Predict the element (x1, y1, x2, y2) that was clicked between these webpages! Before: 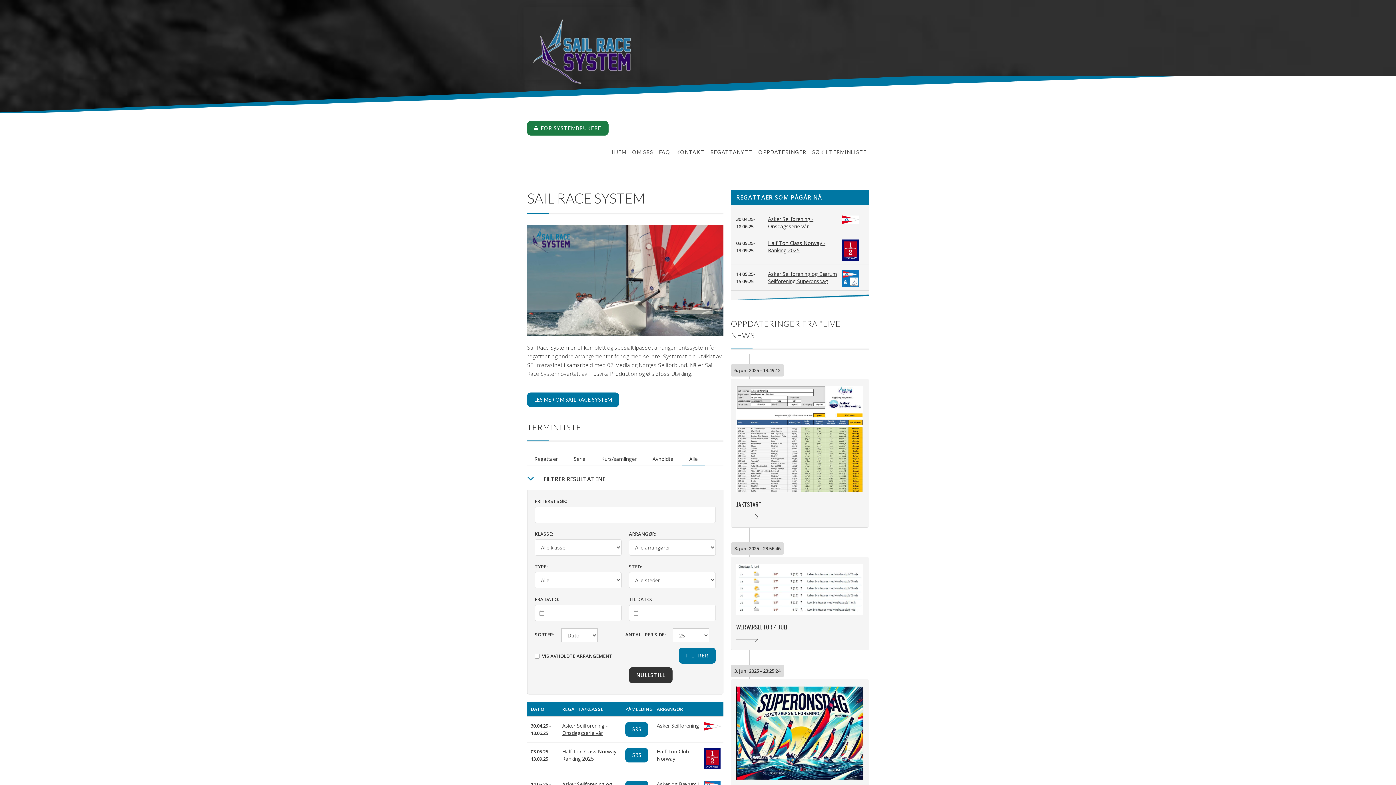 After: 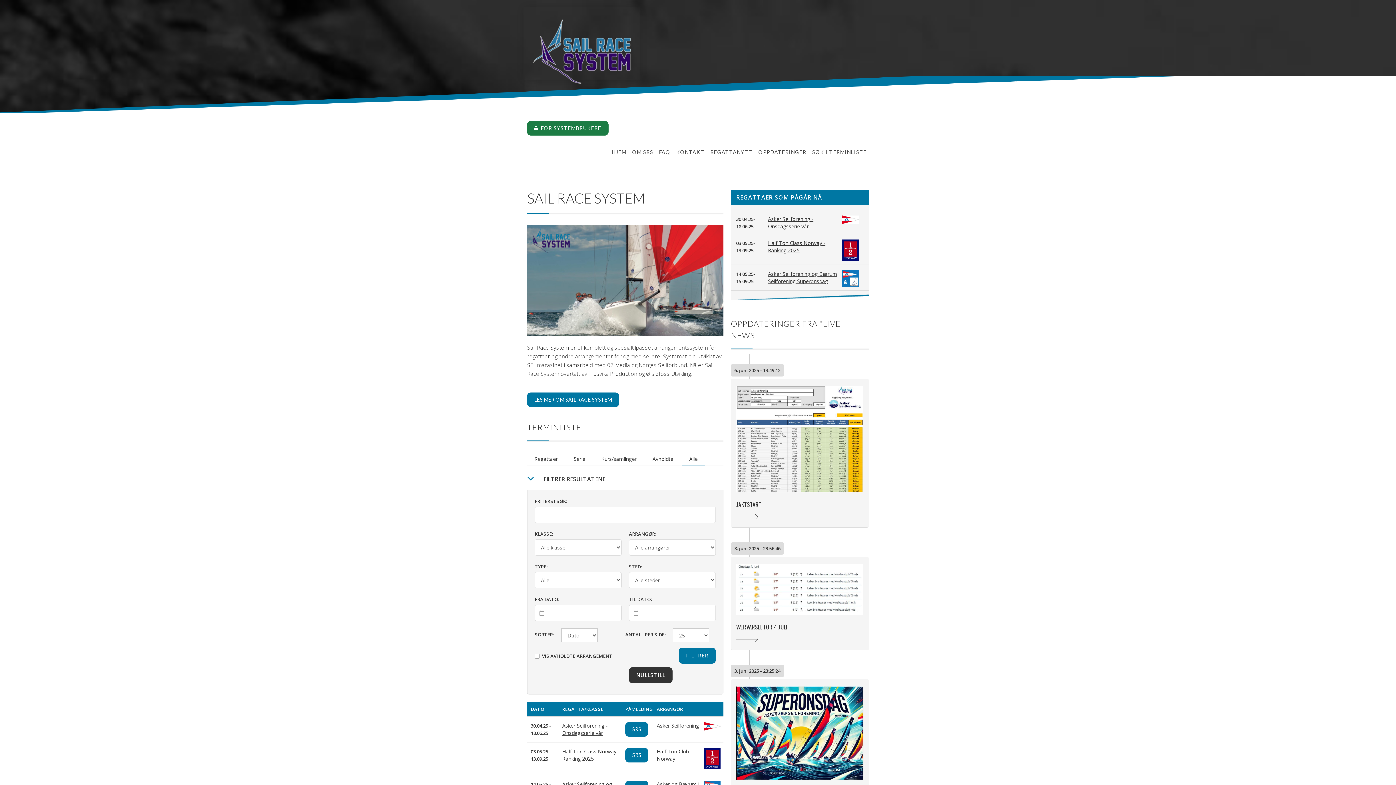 Action: label: 
FILTRER RESULTATENE bbox: (527, 473, 723, 490)